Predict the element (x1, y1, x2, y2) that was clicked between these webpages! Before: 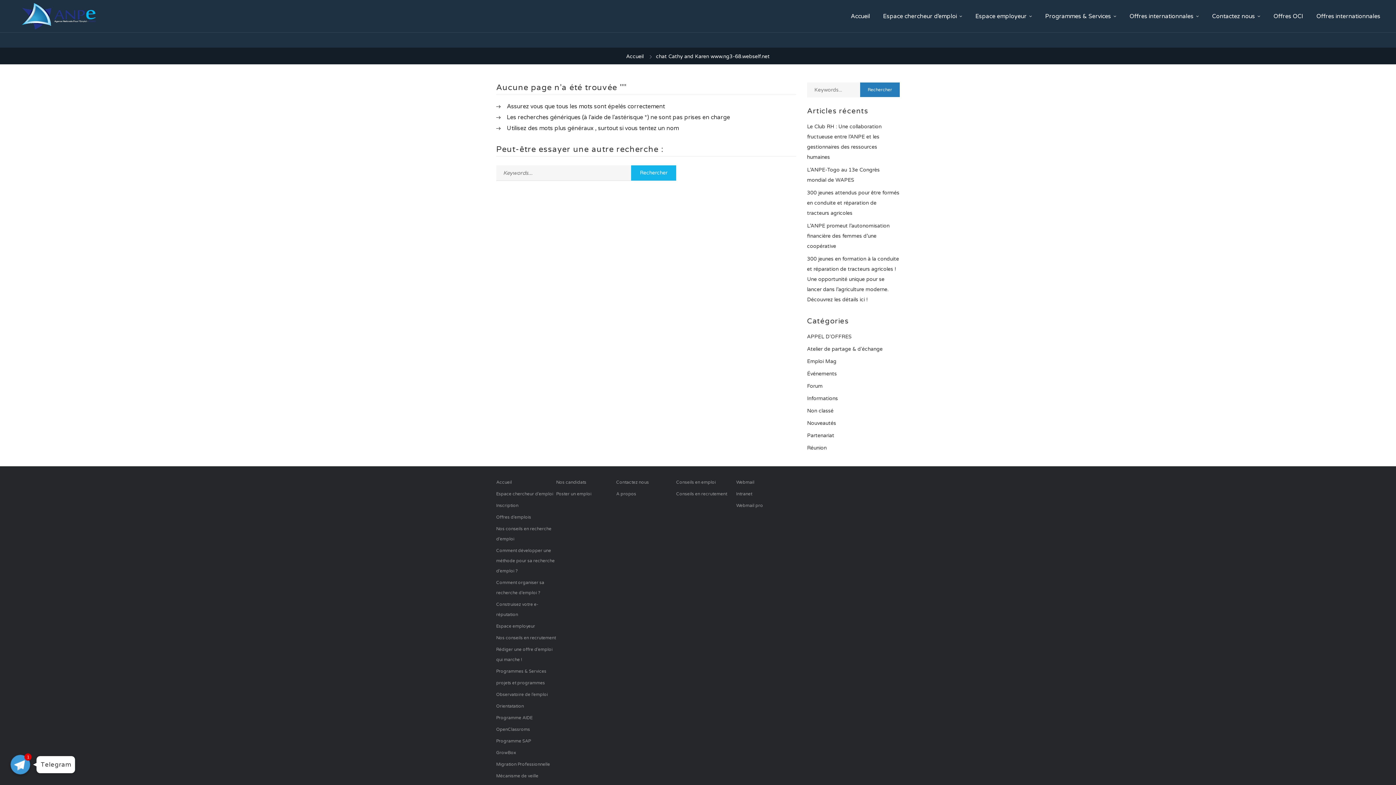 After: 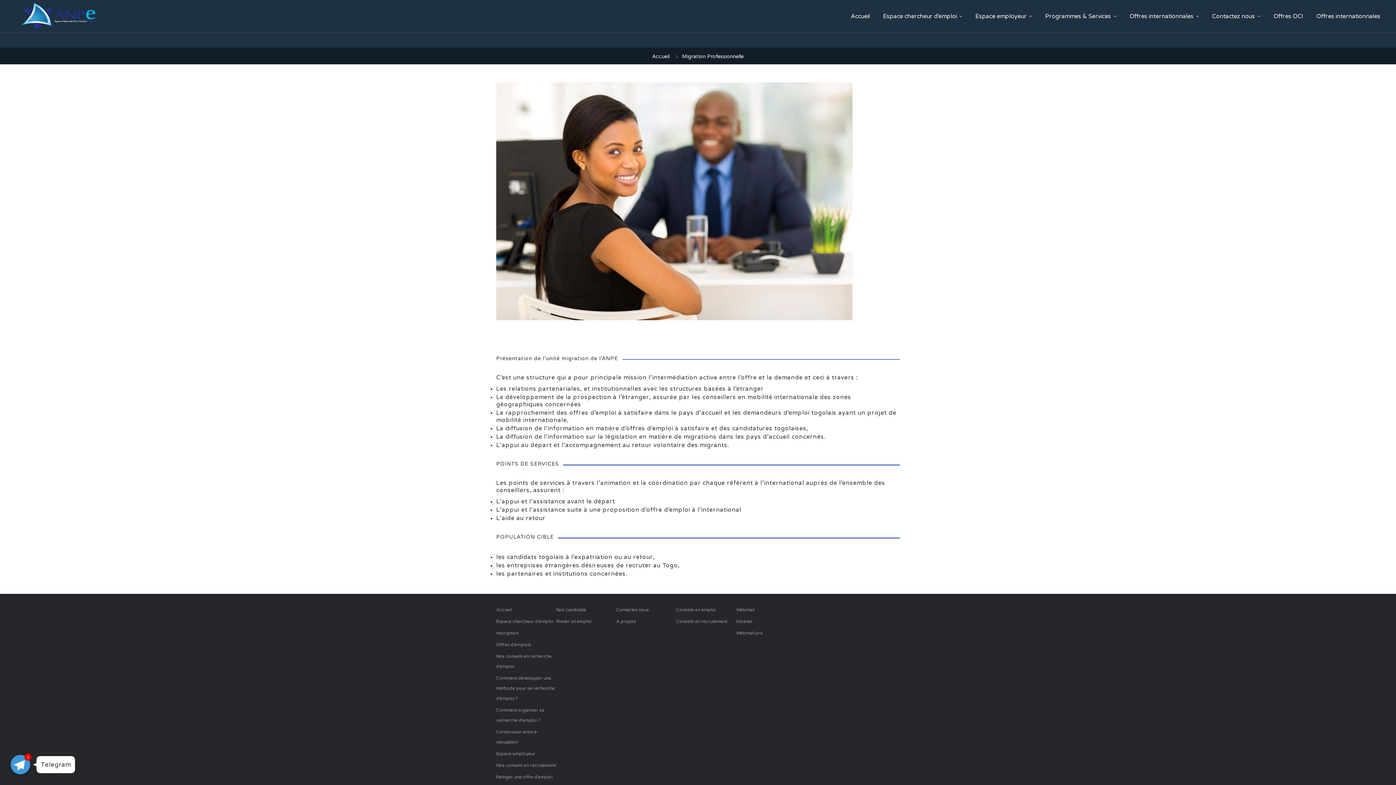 Action: label: Migration Professionnelle bbox: (496, 759, 556, 769)